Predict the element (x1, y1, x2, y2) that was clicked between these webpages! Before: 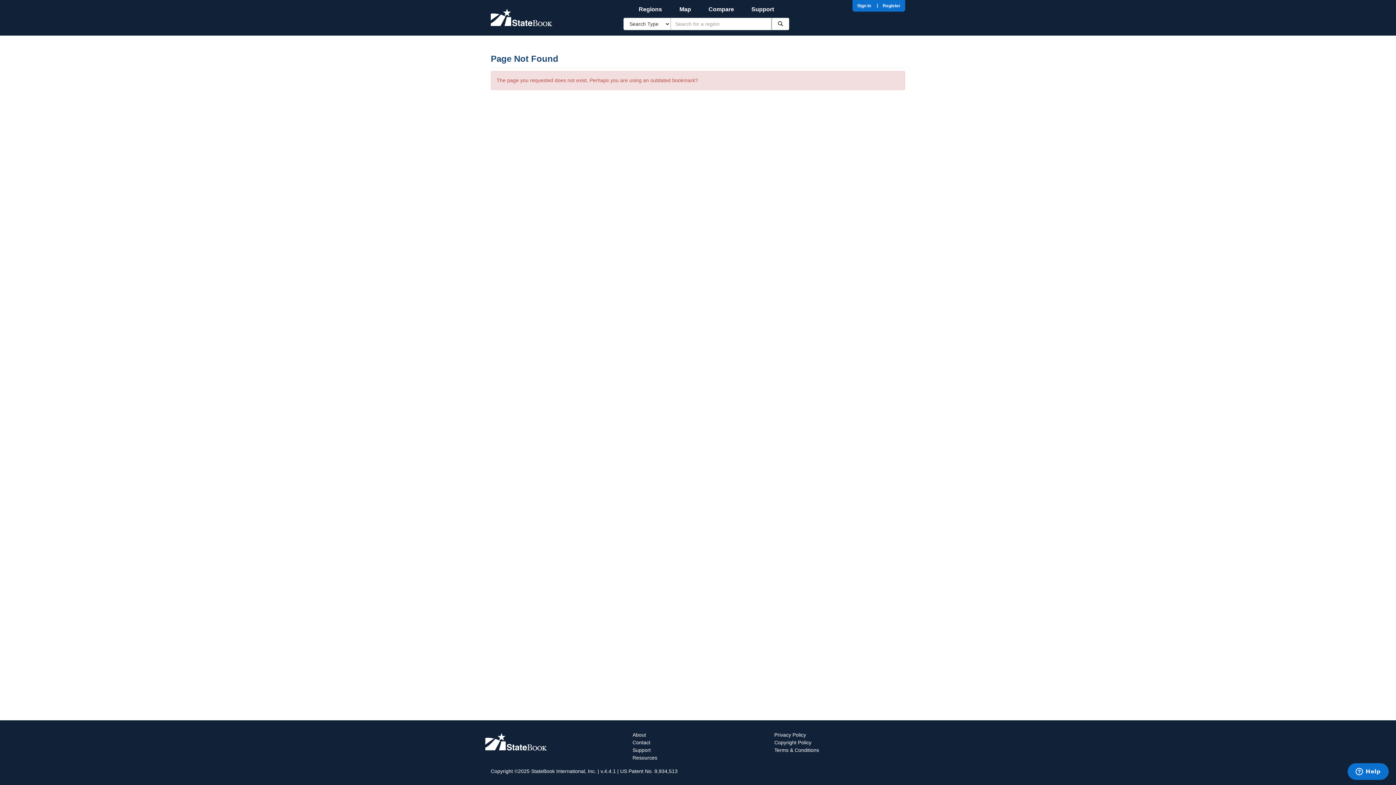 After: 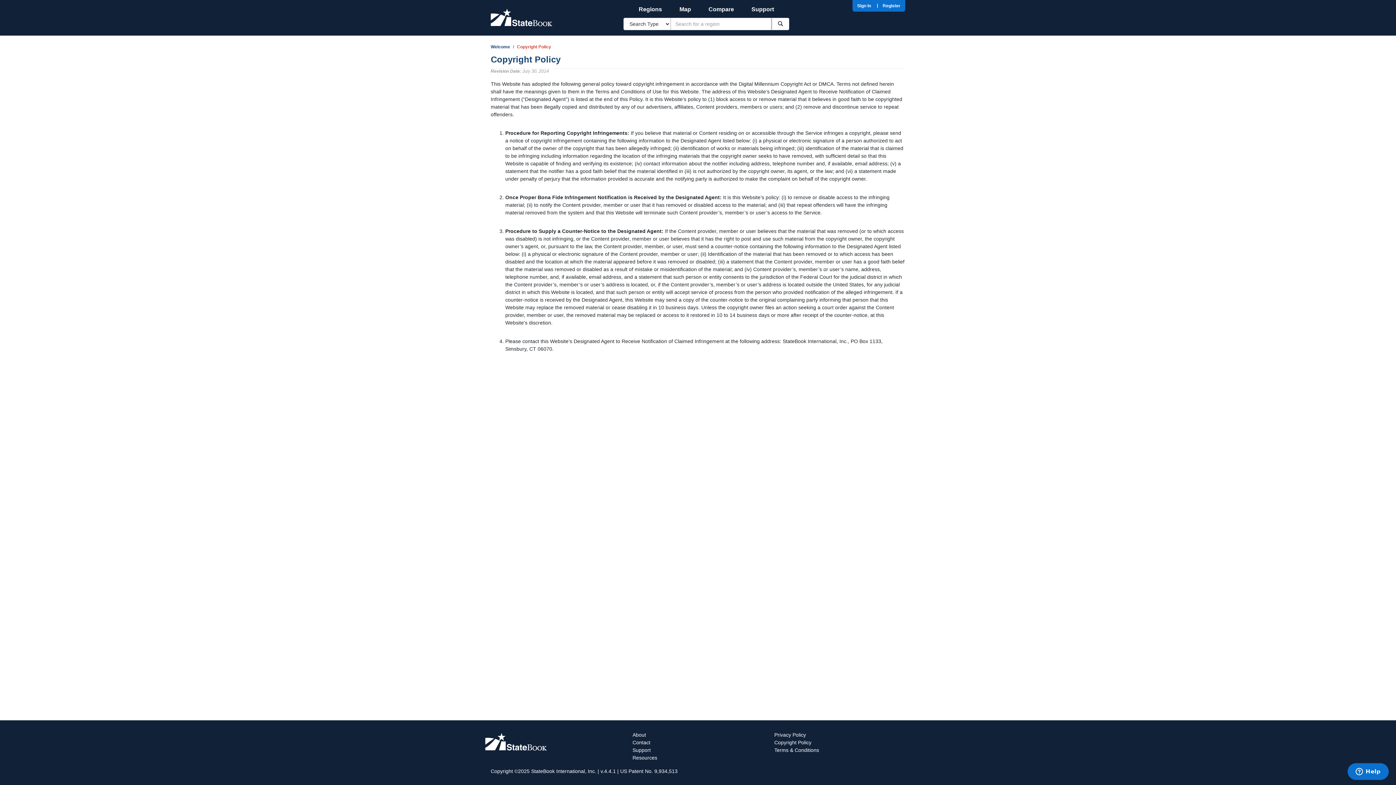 Action: bbox: (774, 740, 811, 745) label: Copyright Policy